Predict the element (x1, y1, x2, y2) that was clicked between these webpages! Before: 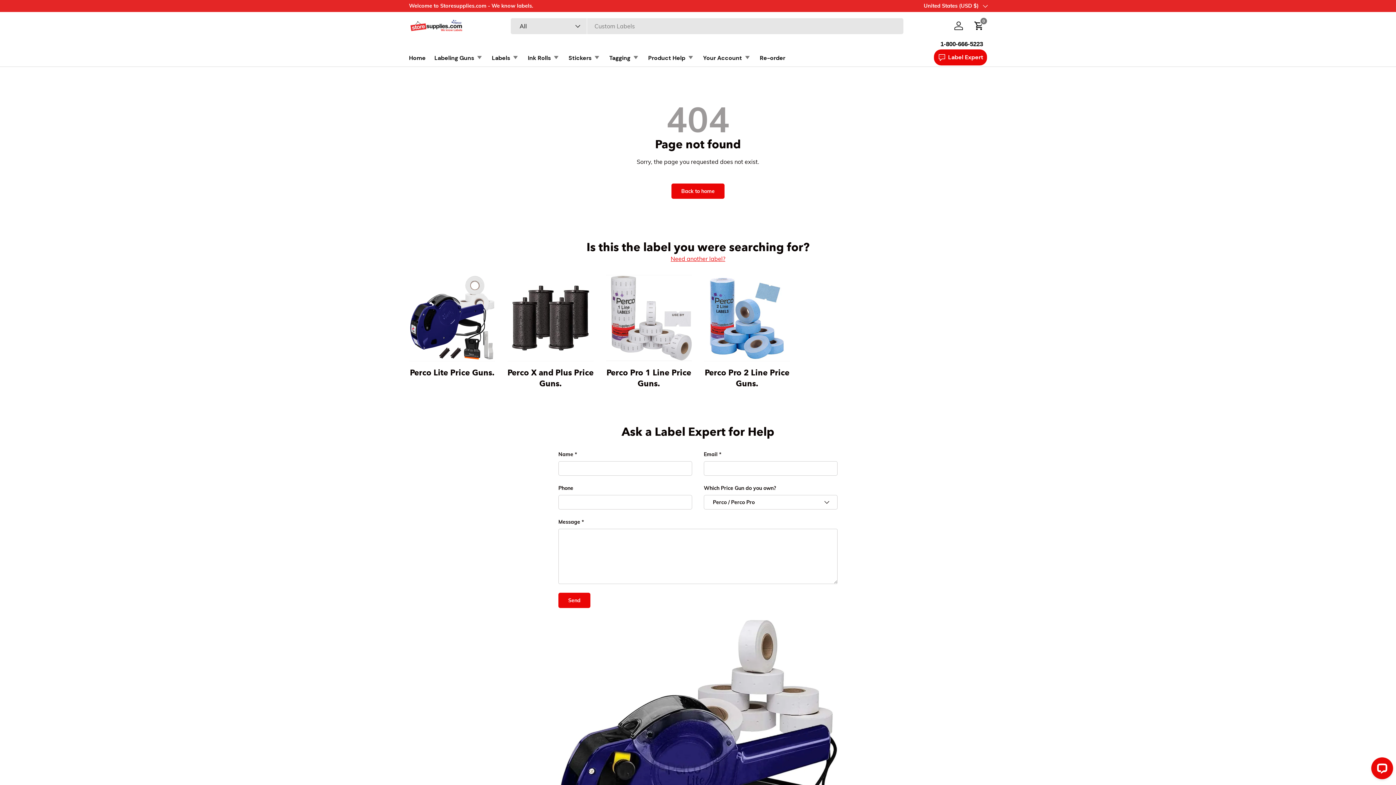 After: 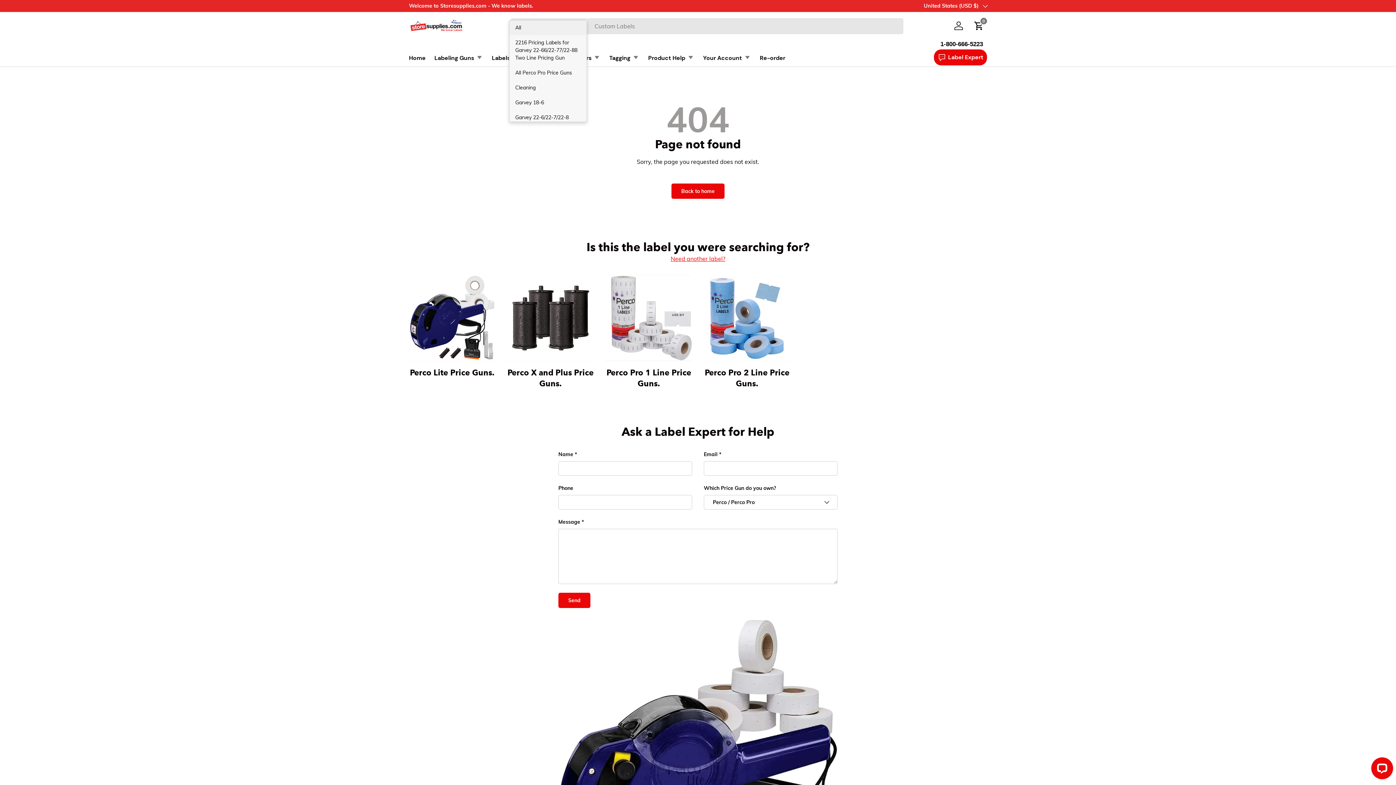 Action: label: All bbox: (511, 18, 587, 34)